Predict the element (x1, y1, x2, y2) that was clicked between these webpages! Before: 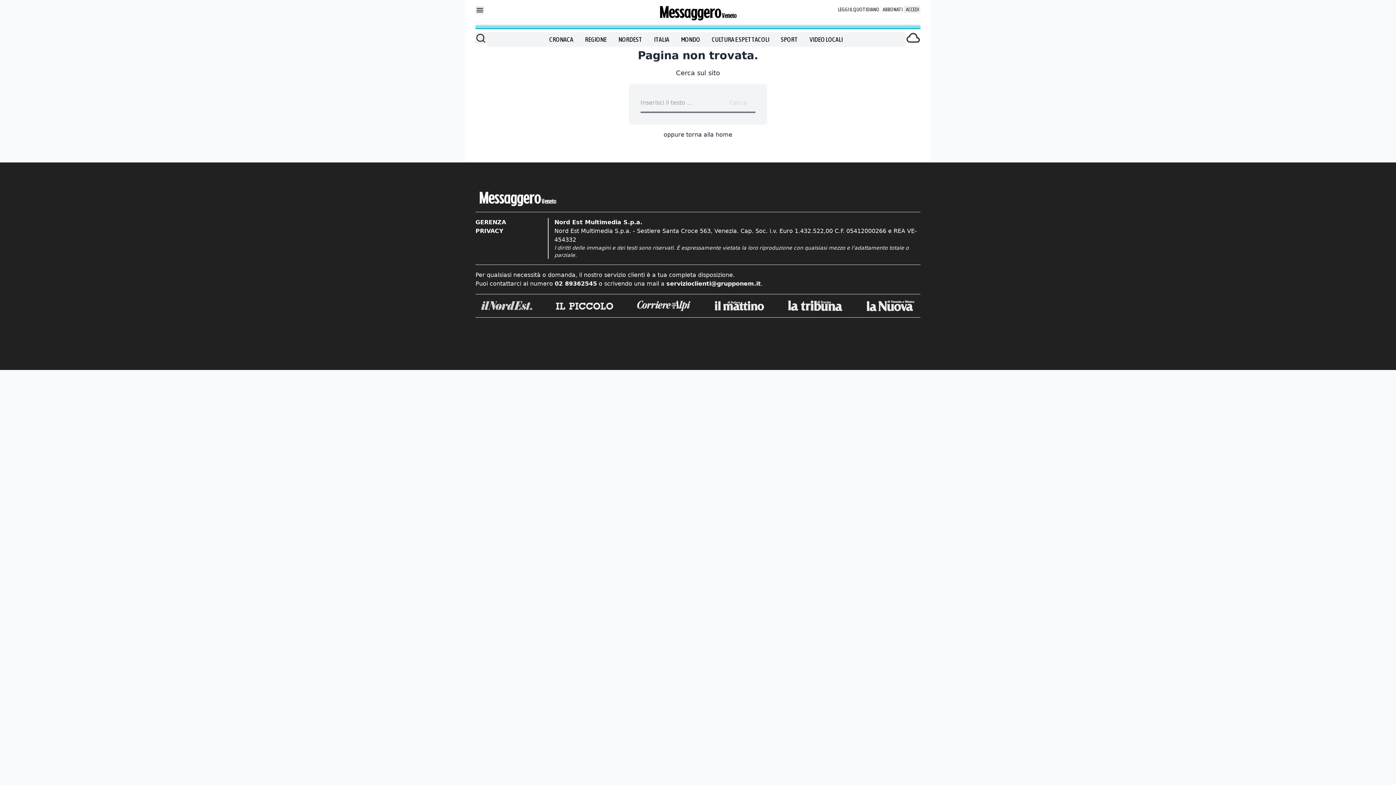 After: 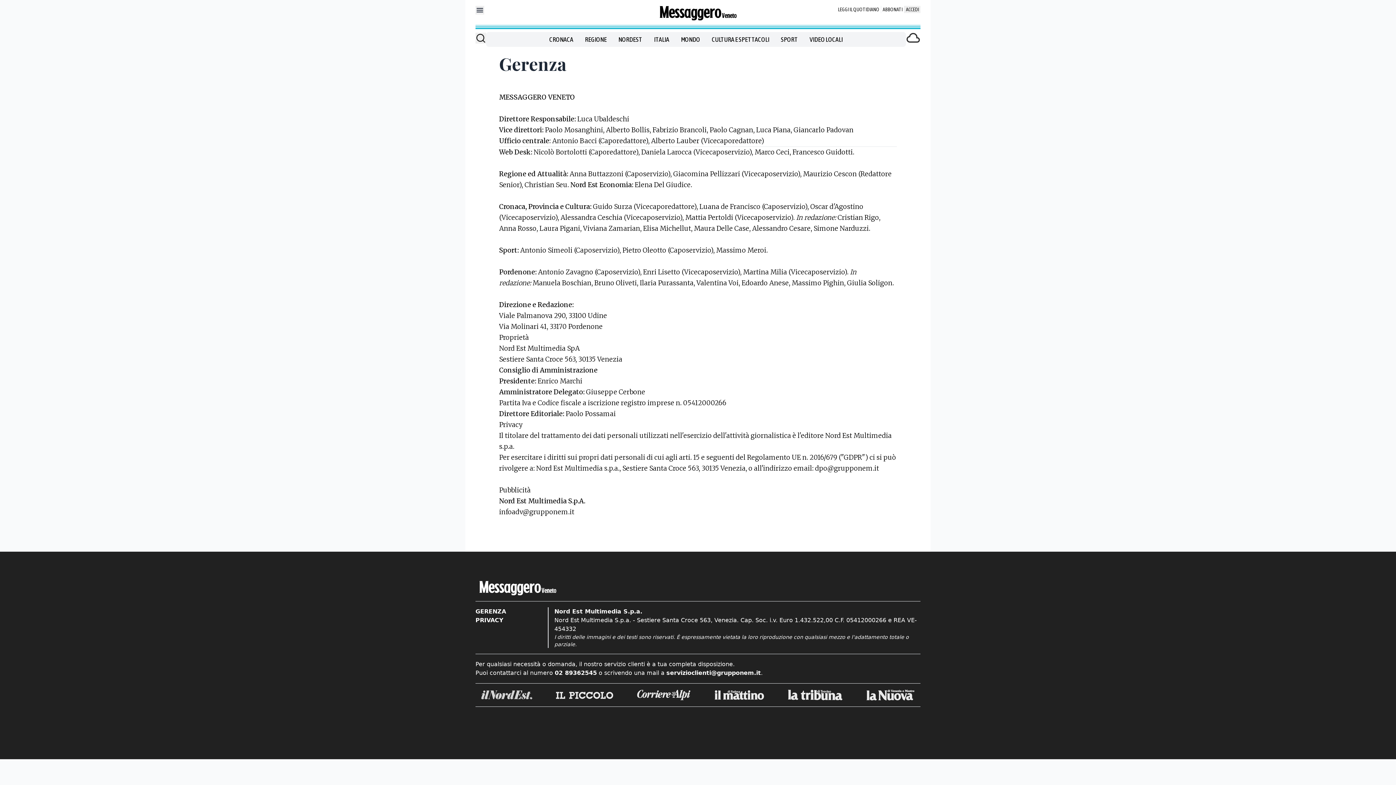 Action: bbox: (475, 218, 542, 226) label: GERENZA